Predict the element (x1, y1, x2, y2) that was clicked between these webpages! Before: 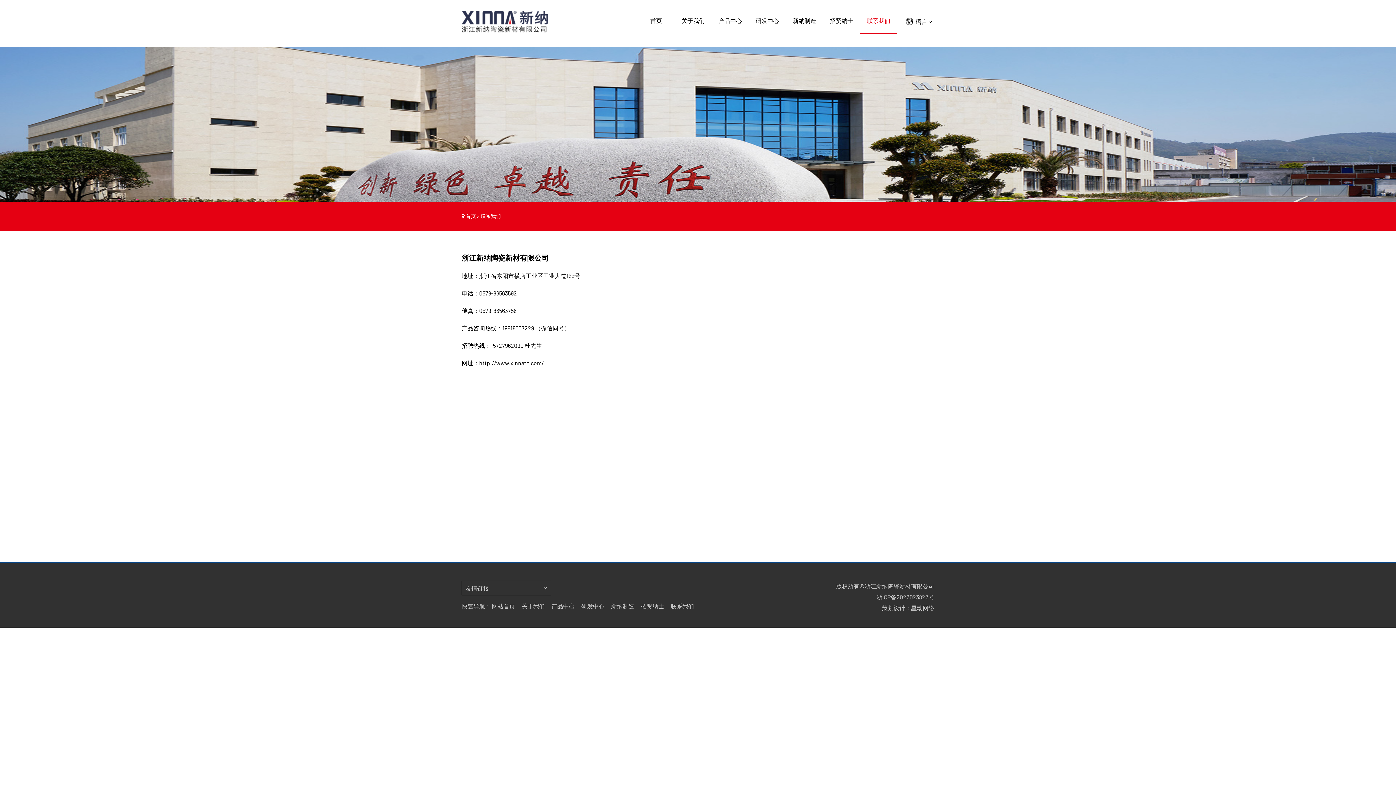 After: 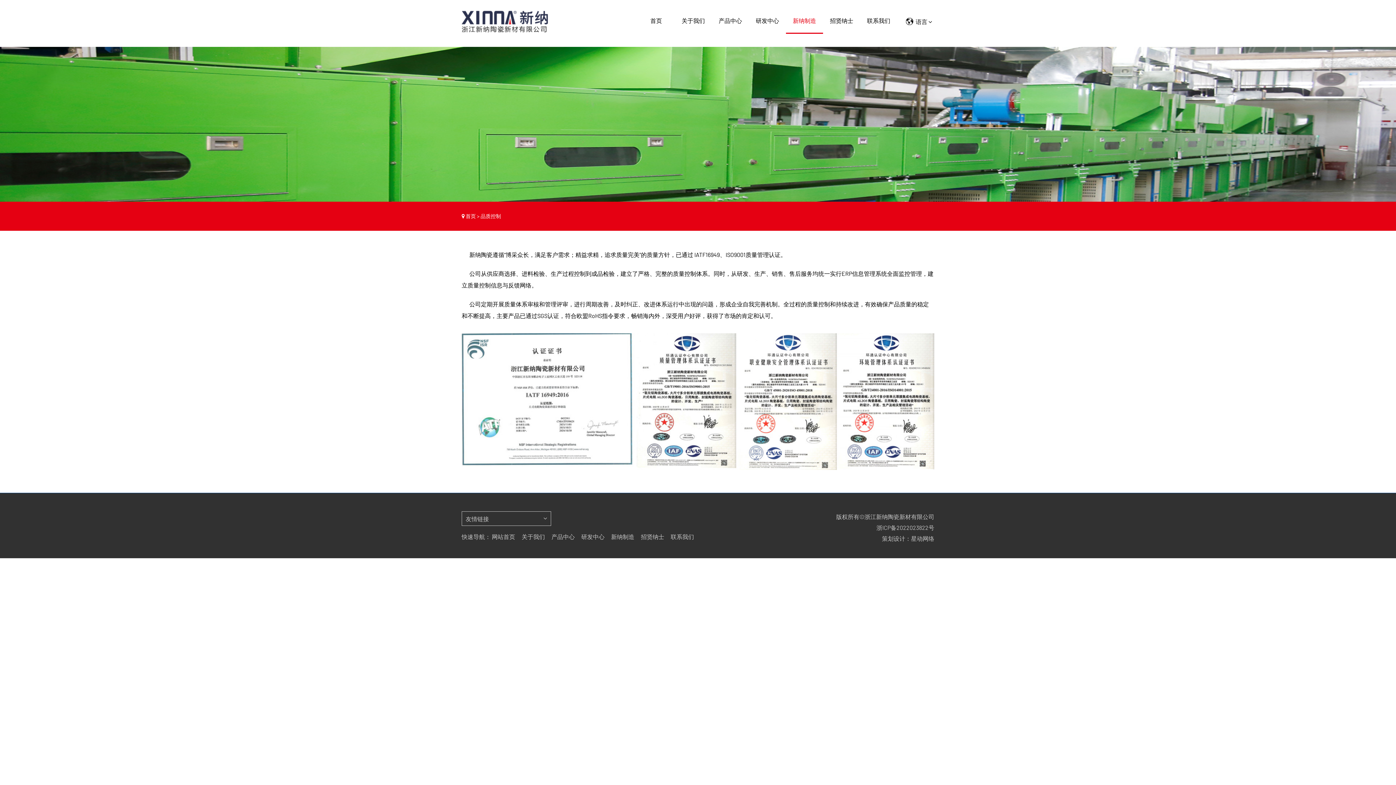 Action: label: 新纳制造 bbox: (611, 602, 640, 610)